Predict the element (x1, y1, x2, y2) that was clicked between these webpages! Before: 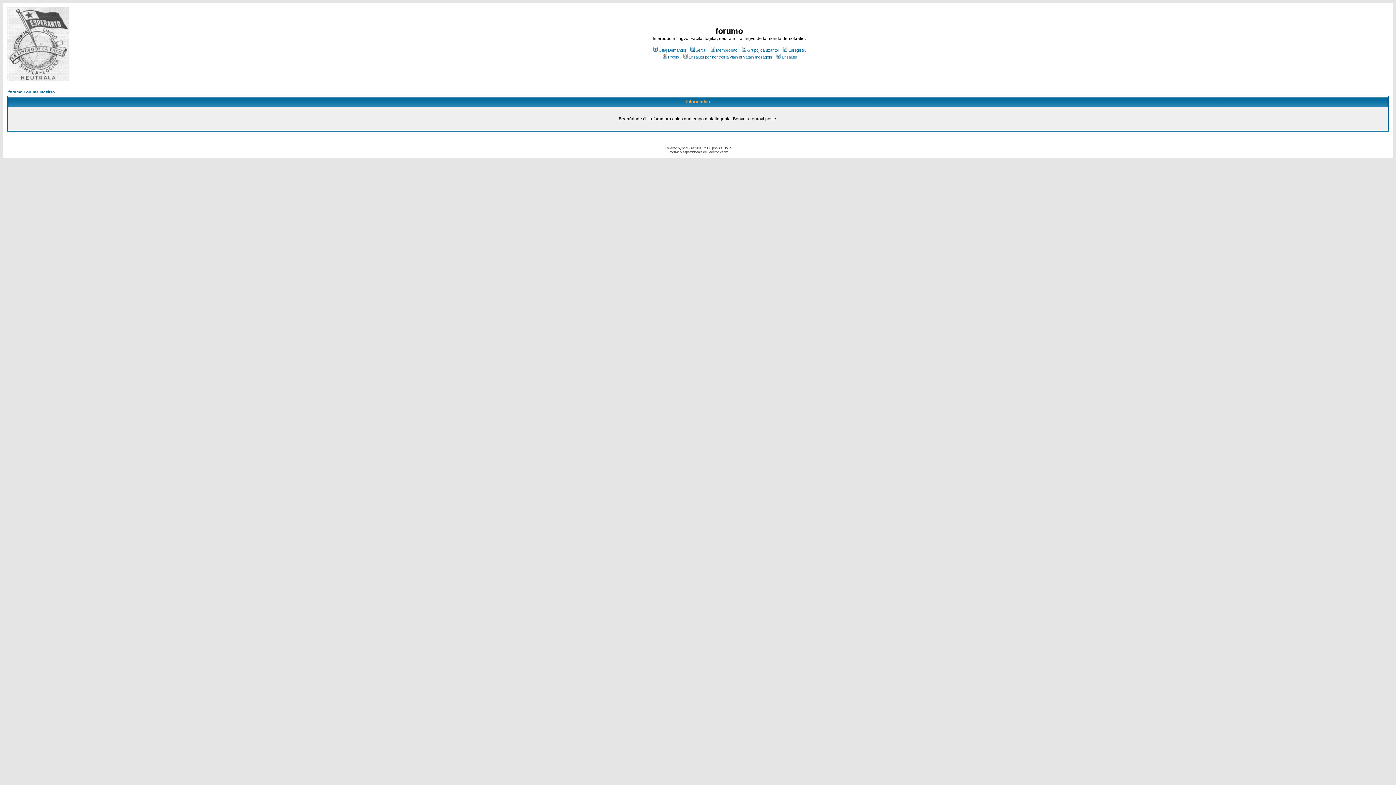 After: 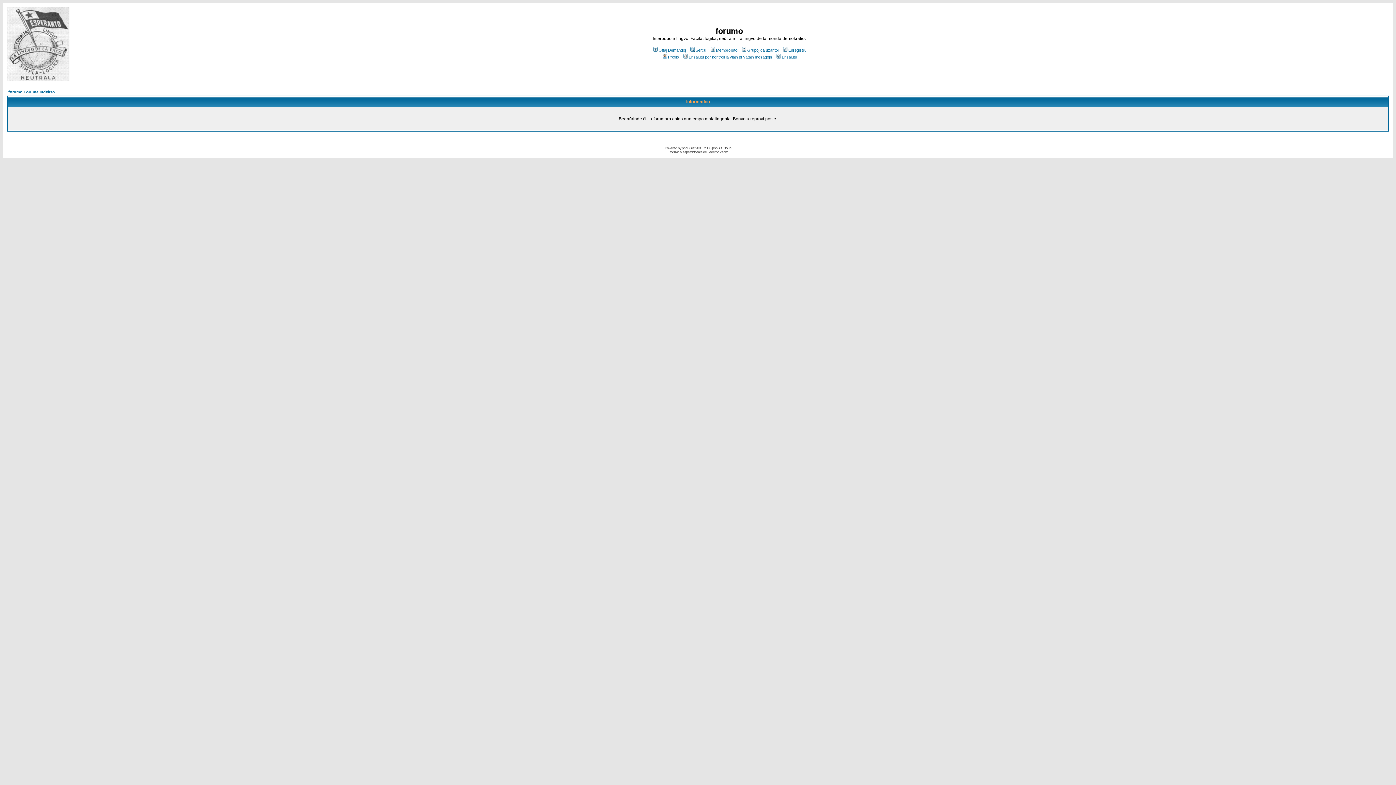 Action: bbox: (6, 76, 69, 82)